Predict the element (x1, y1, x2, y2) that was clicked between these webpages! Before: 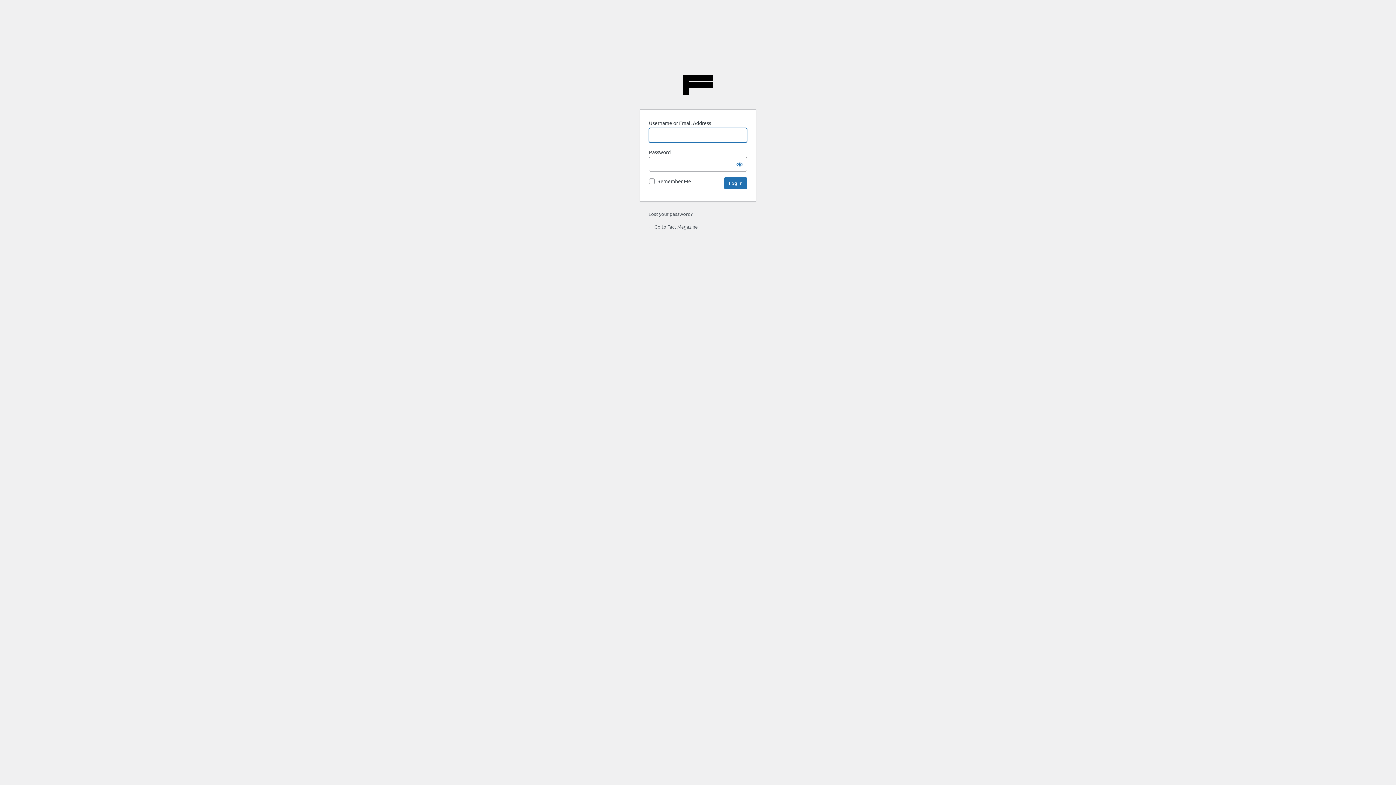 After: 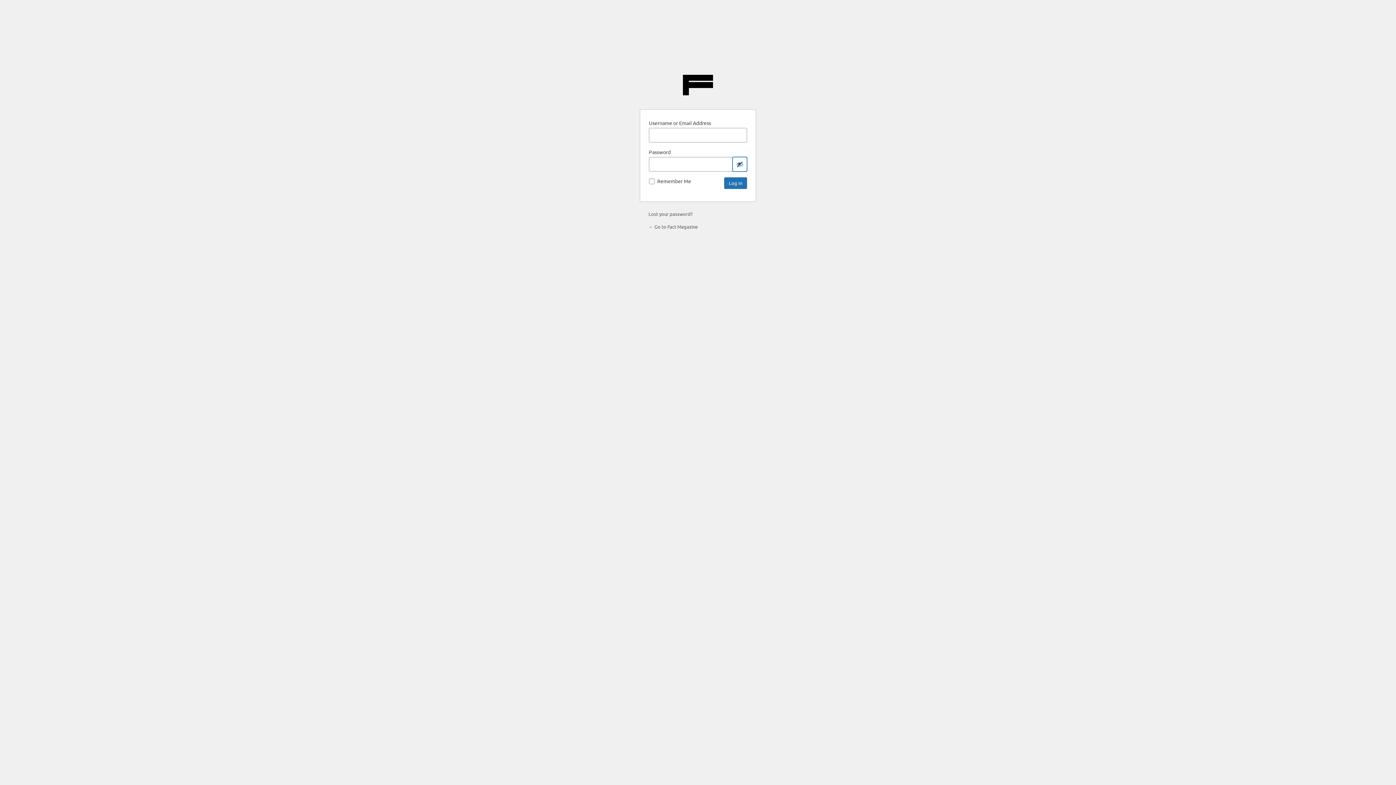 Action: label: Show password bbox: (732, 157, 747, 171)